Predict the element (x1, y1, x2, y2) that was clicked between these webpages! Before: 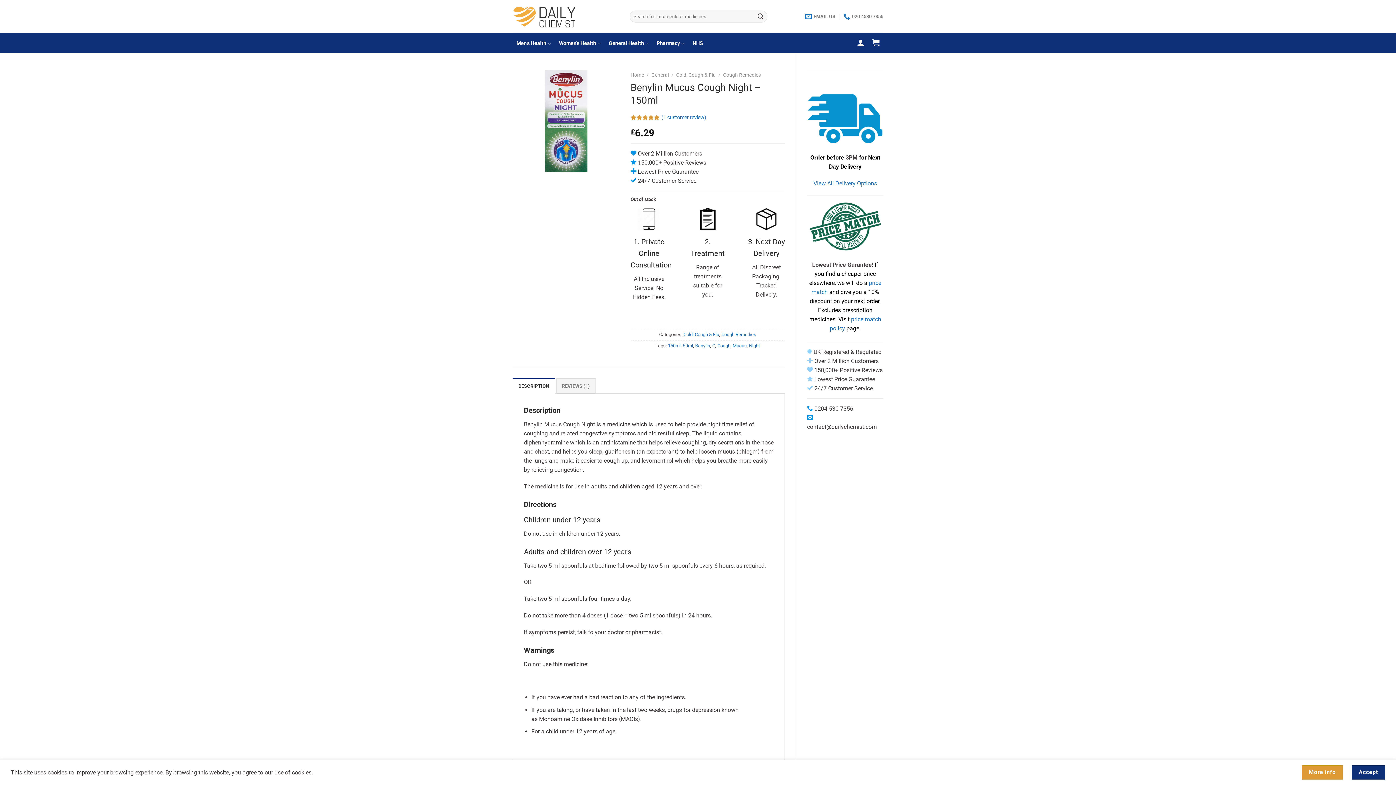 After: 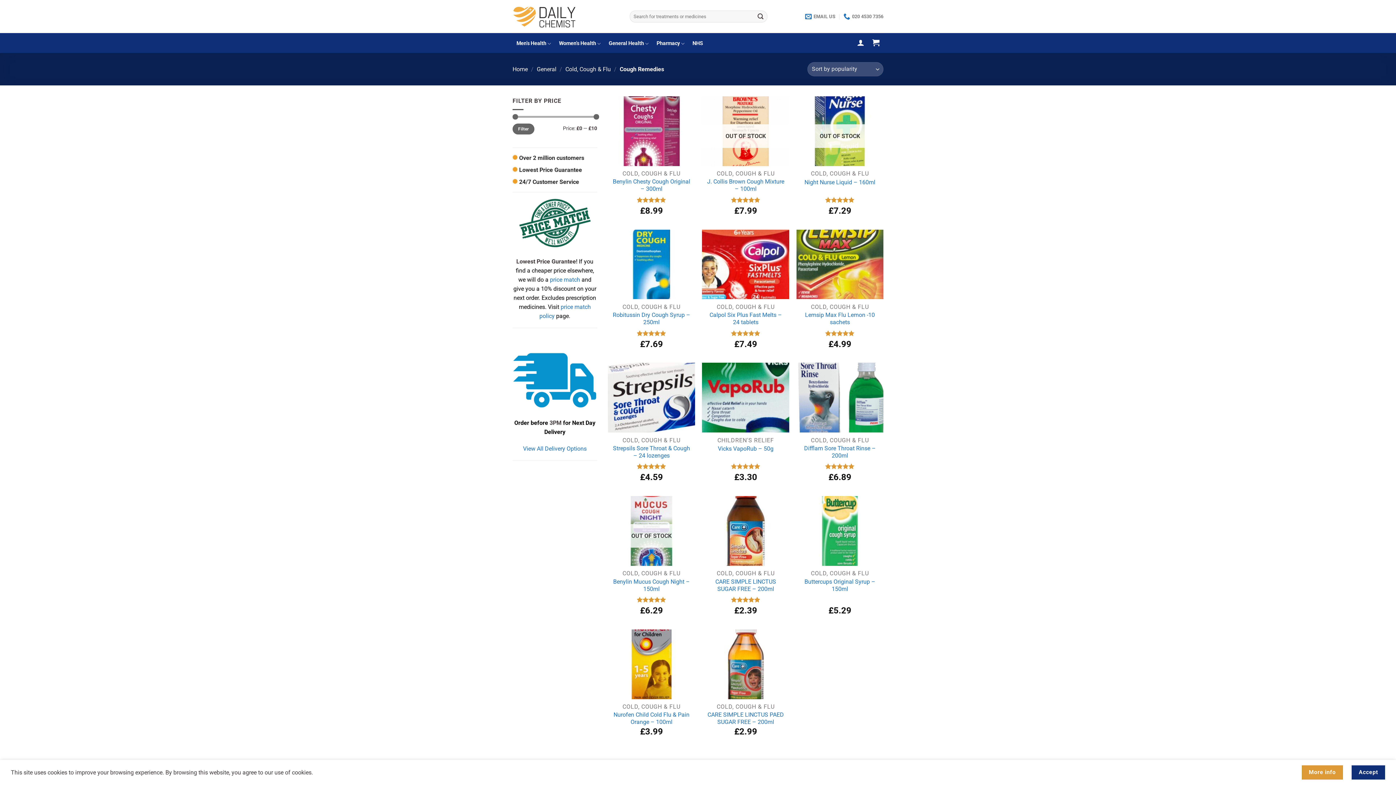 Action: bbox: (723, 72, 761, 77) label: Cough Remedies